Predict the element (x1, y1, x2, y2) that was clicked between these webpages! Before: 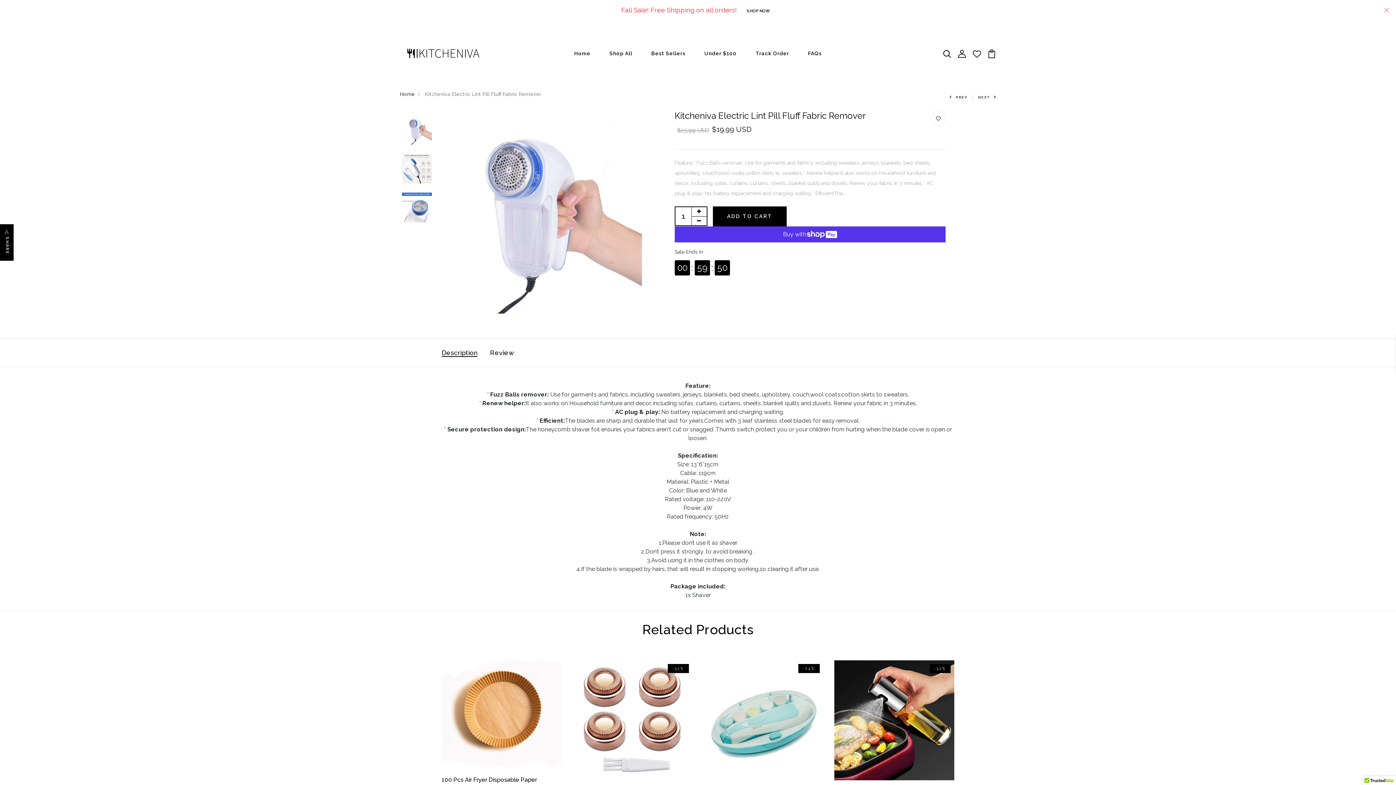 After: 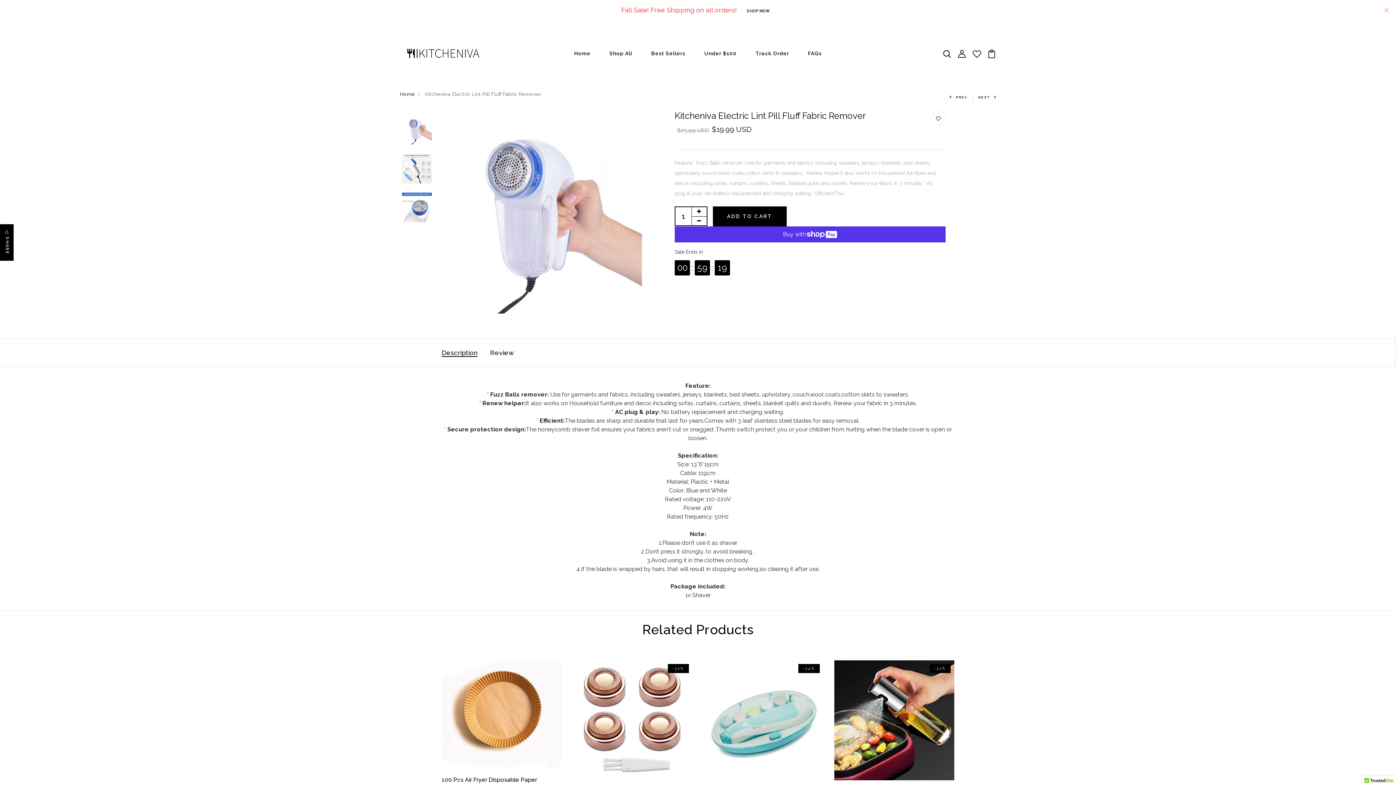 Action: label: NEXT bbox: (978, 95, 996, 99)